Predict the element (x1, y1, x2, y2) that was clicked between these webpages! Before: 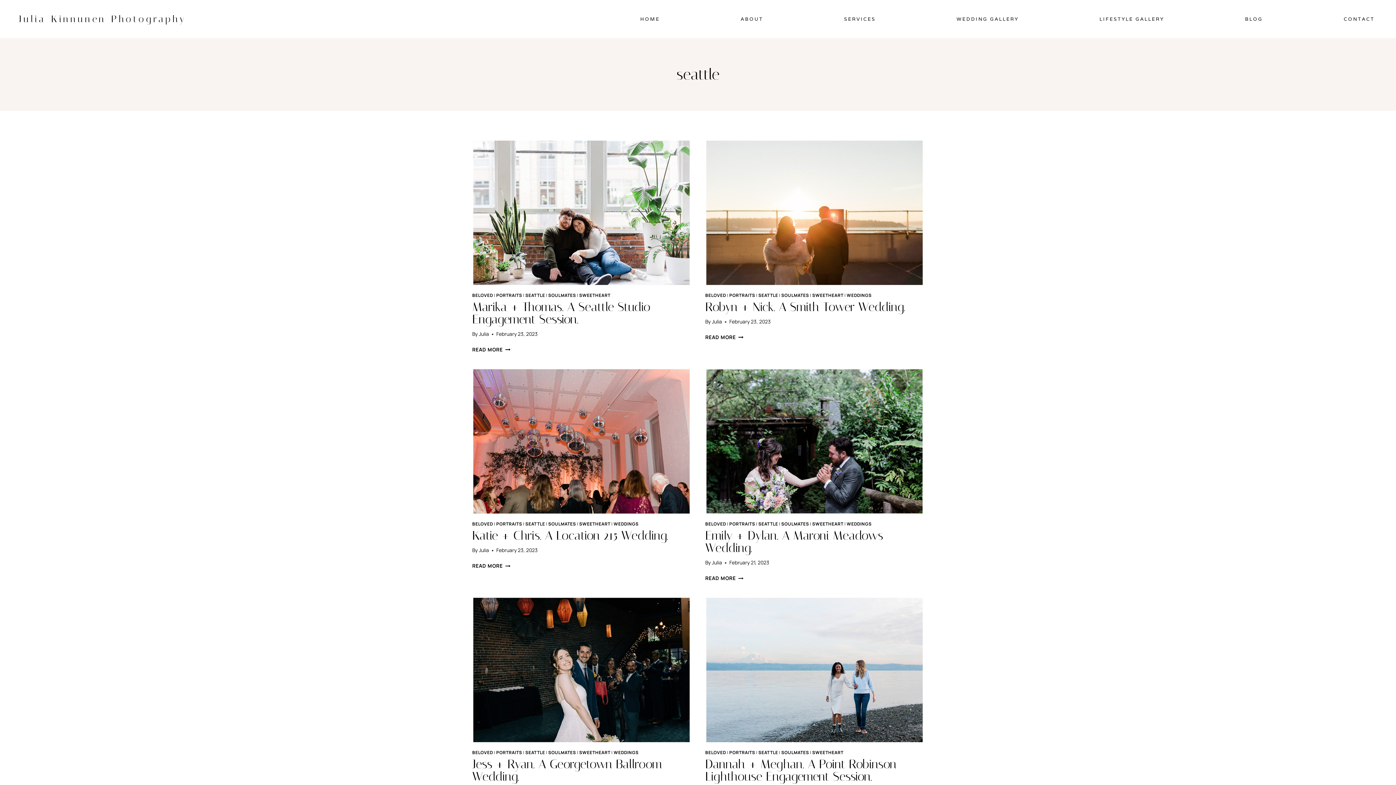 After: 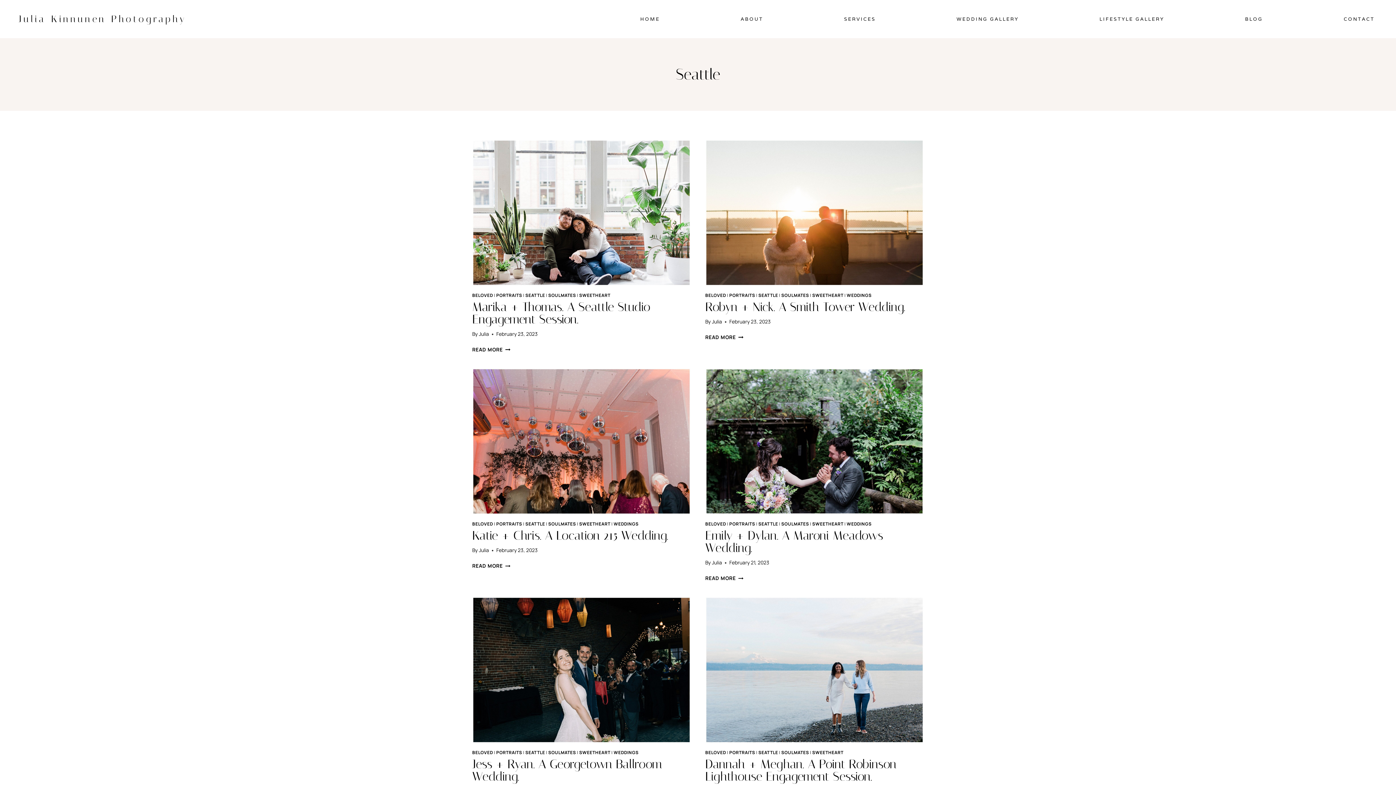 Action: label: SEATTLE bbox: (758, 521, 778, 527)